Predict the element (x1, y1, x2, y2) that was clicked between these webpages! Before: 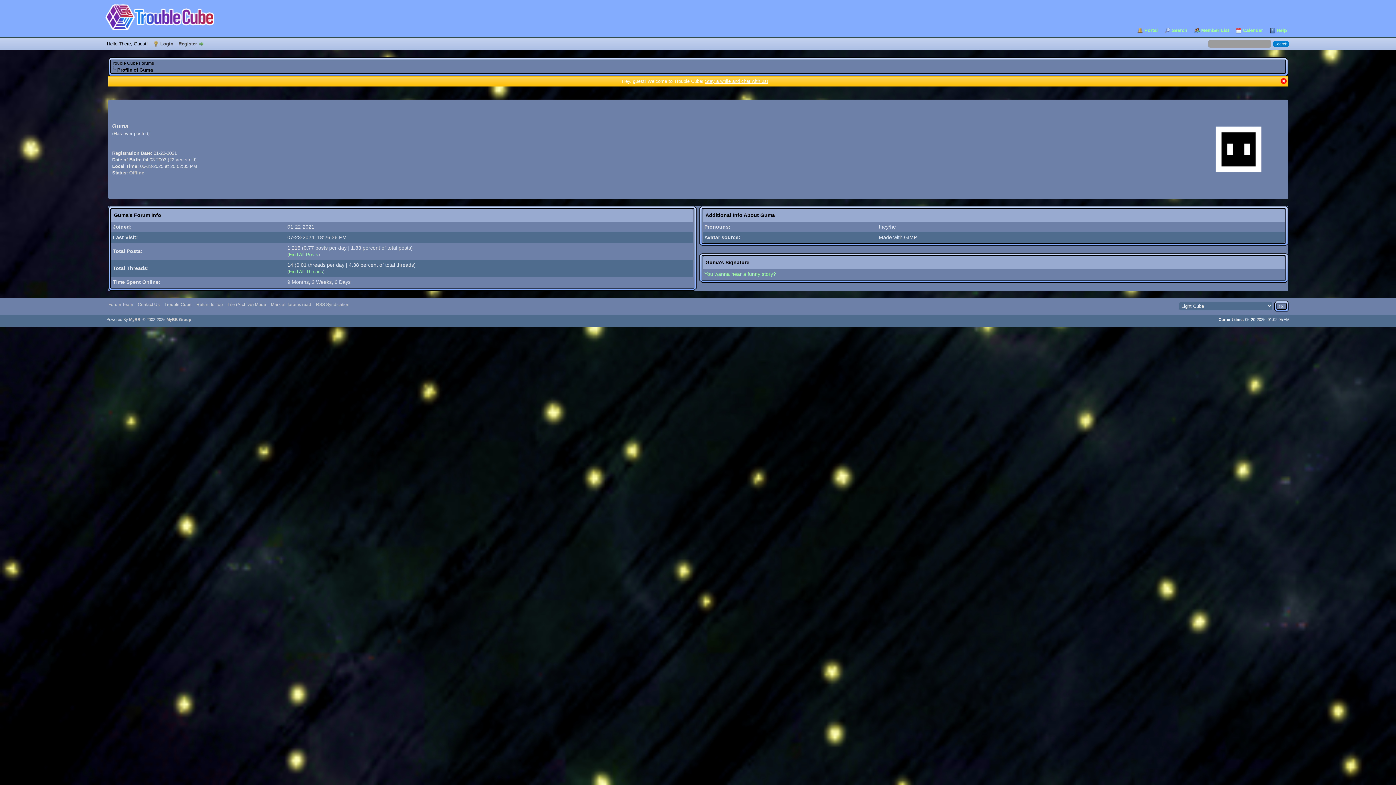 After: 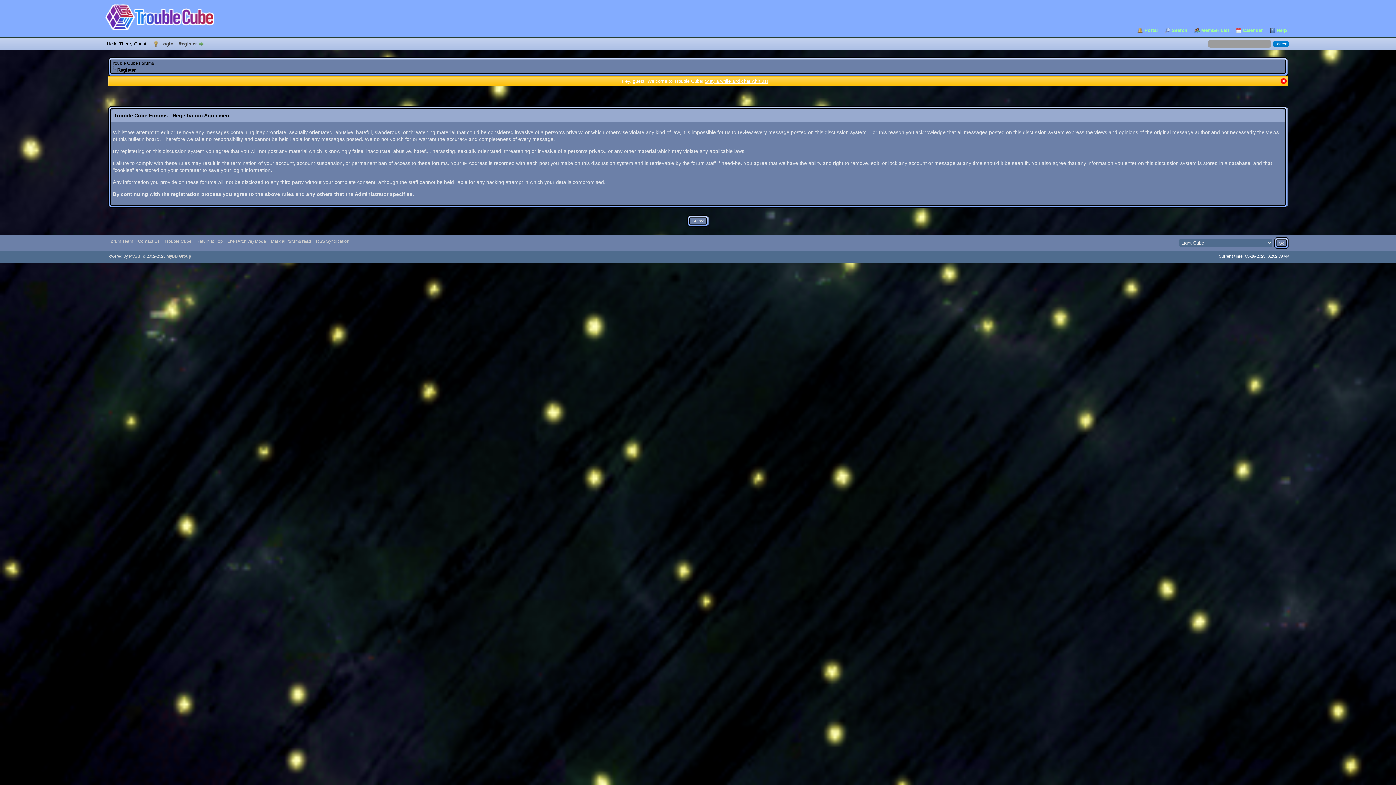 Action: bbox: (705, 78, 768, 84) label: Stay a while and chat with us!